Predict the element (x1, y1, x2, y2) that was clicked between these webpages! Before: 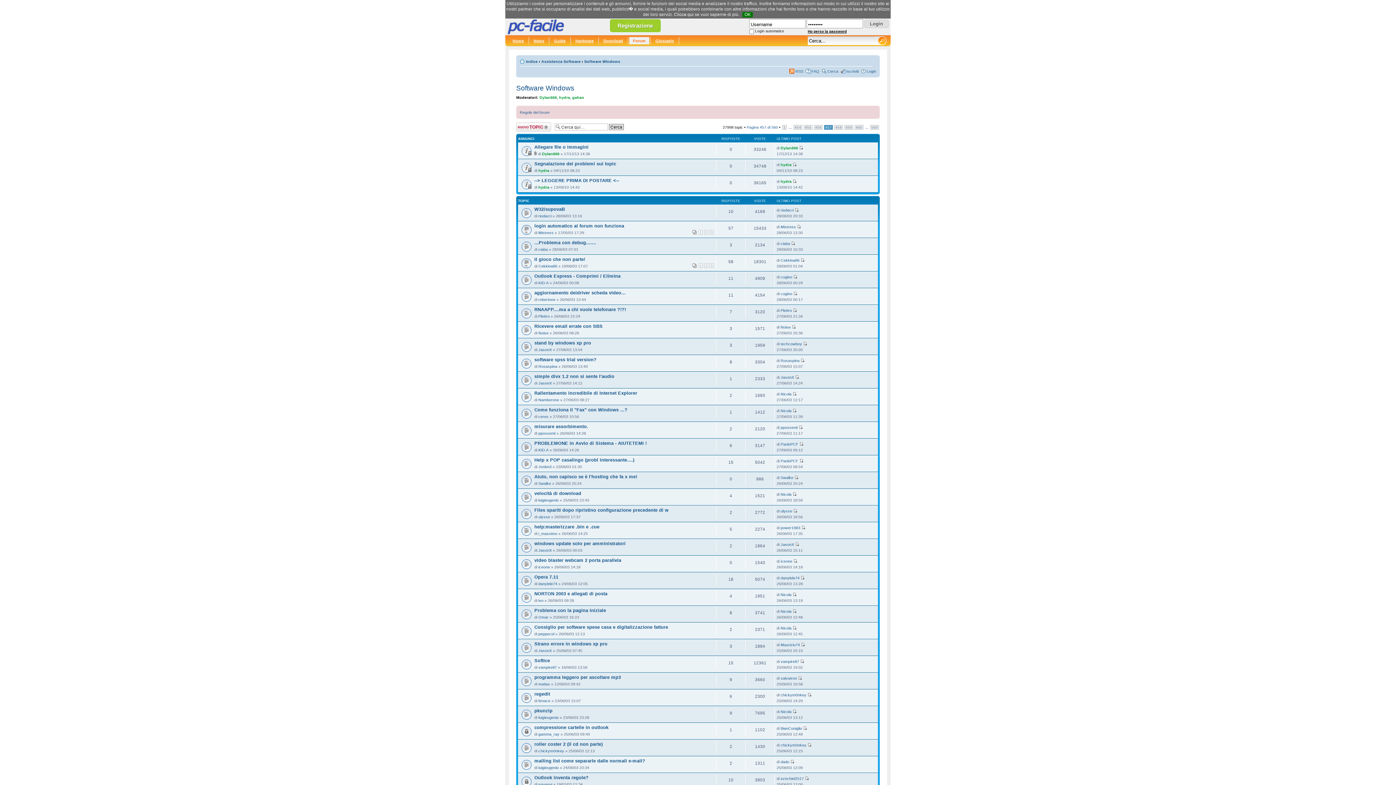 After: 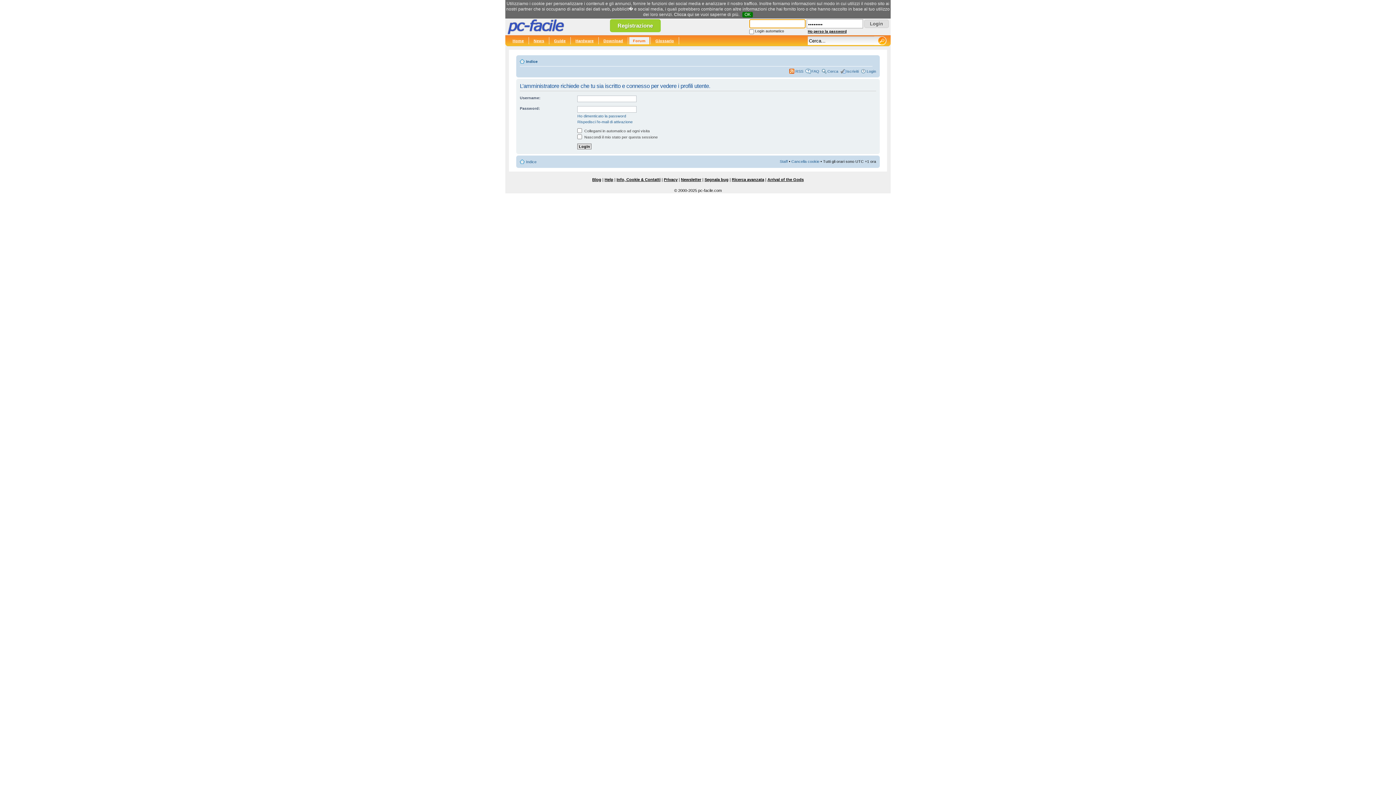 Action: label: JasonX bbox: (538, 648, 552, 653)